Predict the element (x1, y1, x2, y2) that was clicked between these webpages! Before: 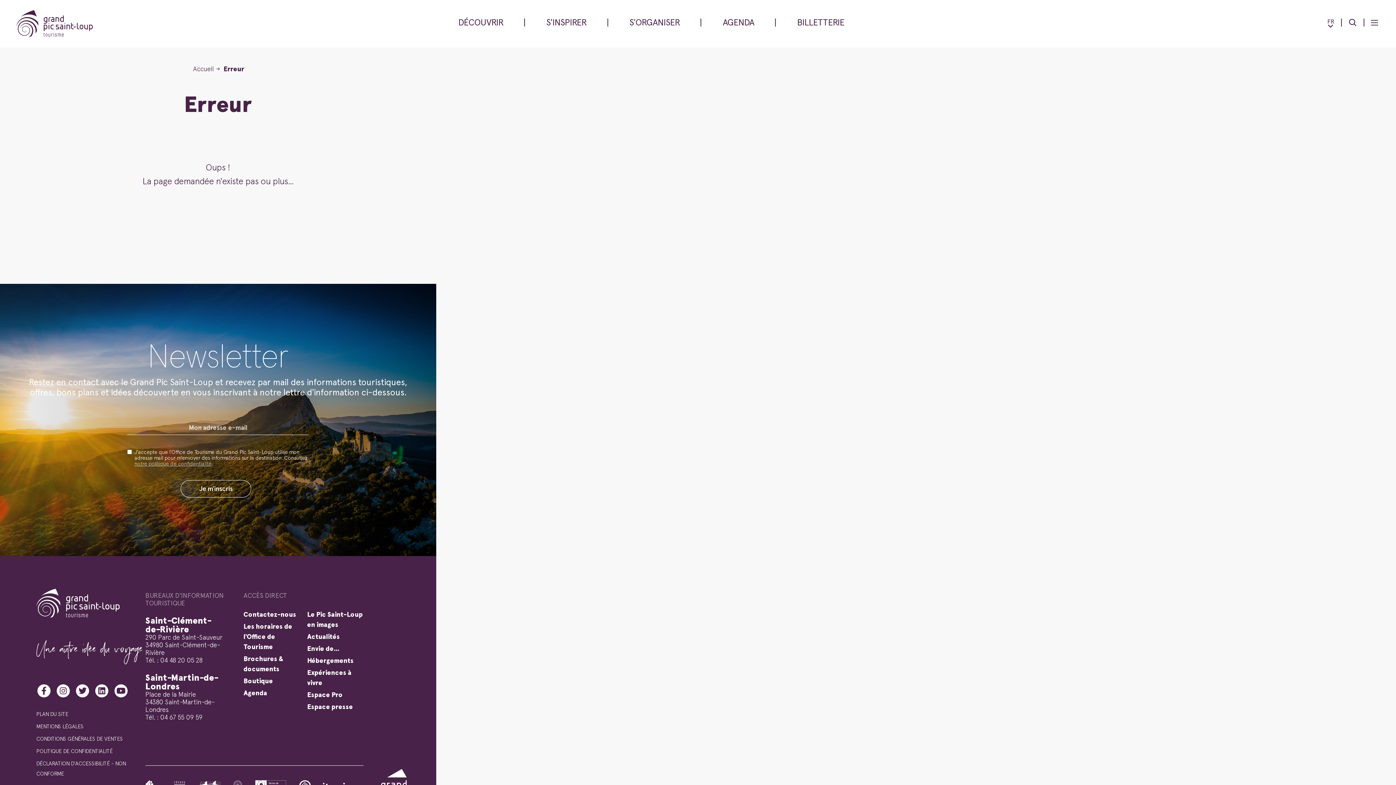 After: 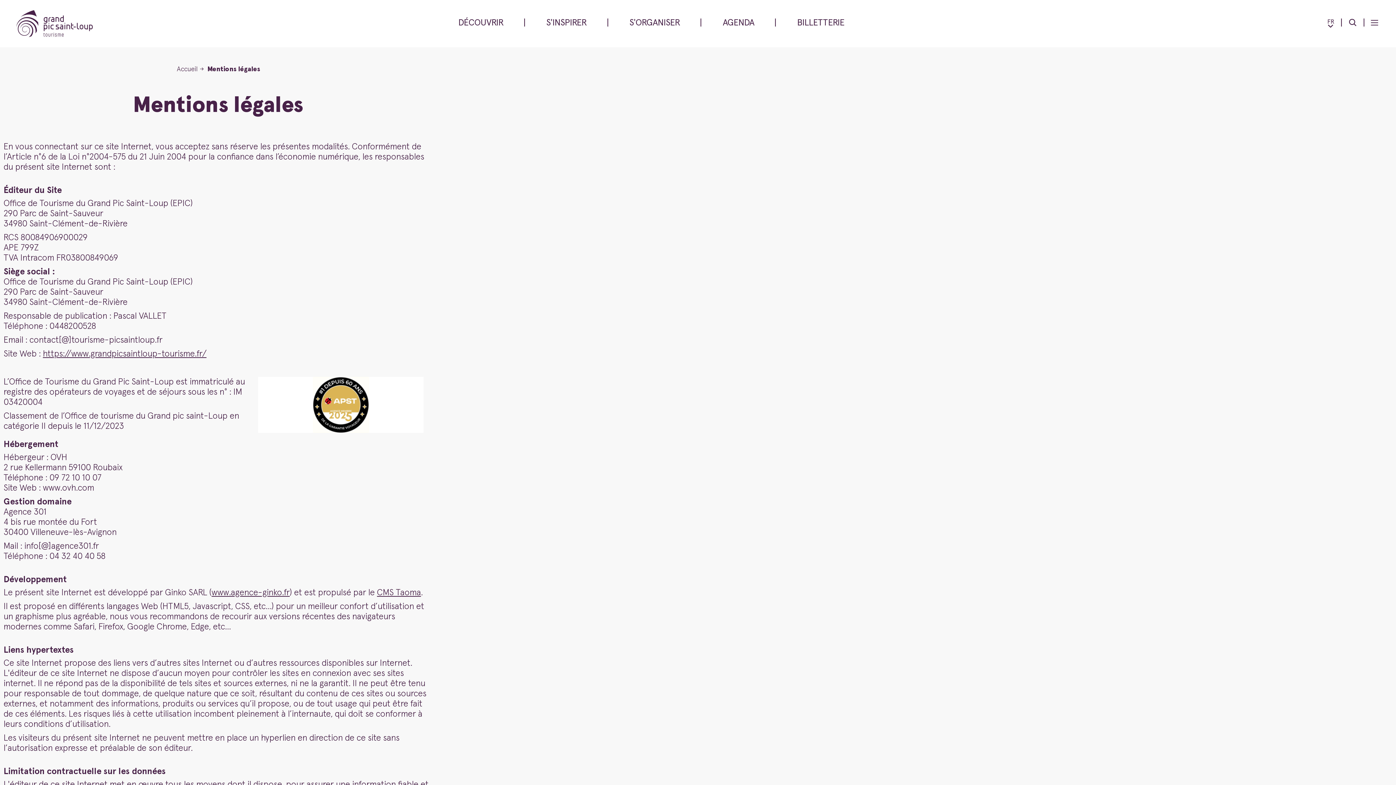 Action: label: MENTIONS LÉGALES bbox: (36, 724, 83, 729)